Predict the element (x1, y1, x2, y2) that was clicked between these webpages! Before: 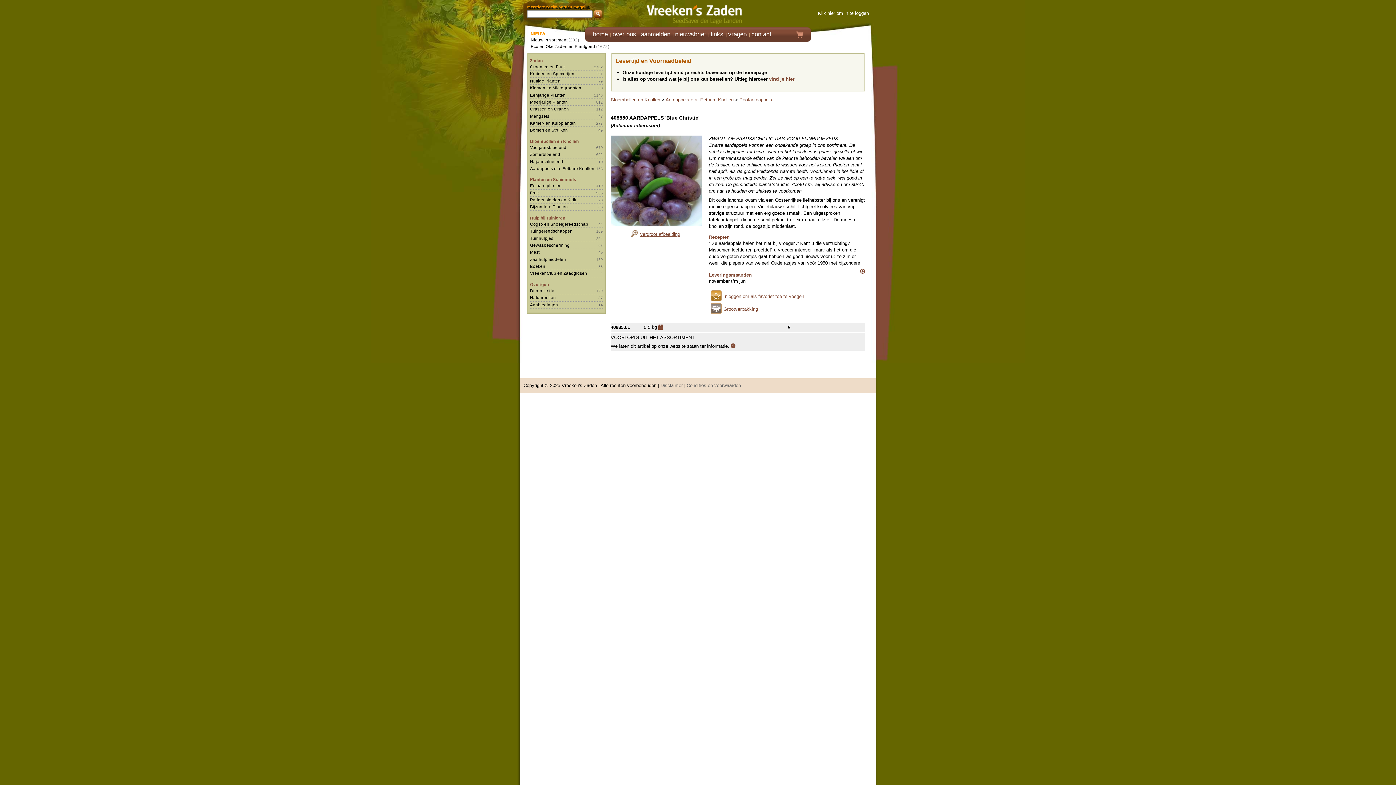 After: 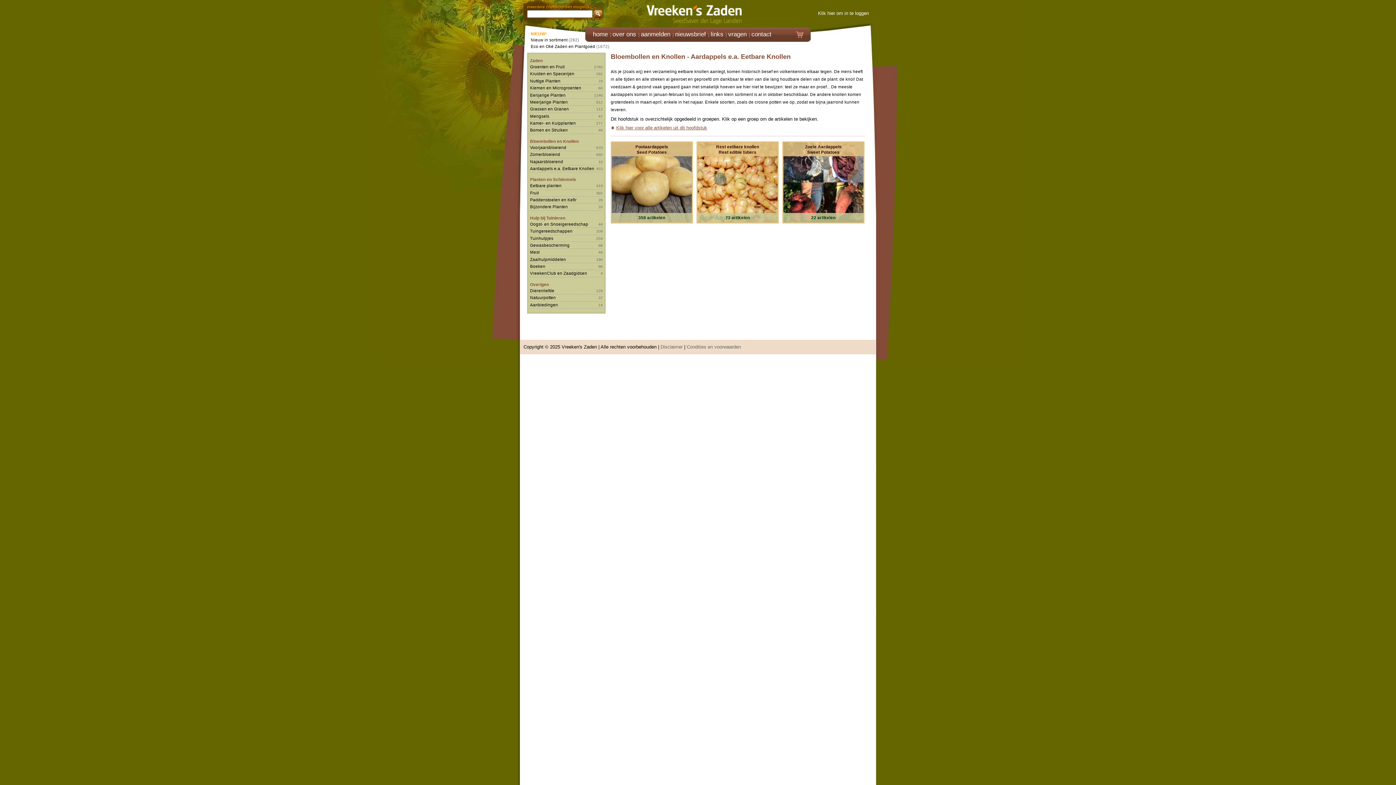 Action: bbox: (665, 97, 733, 102) label: Aardappels e.a. Eetbare Knollen